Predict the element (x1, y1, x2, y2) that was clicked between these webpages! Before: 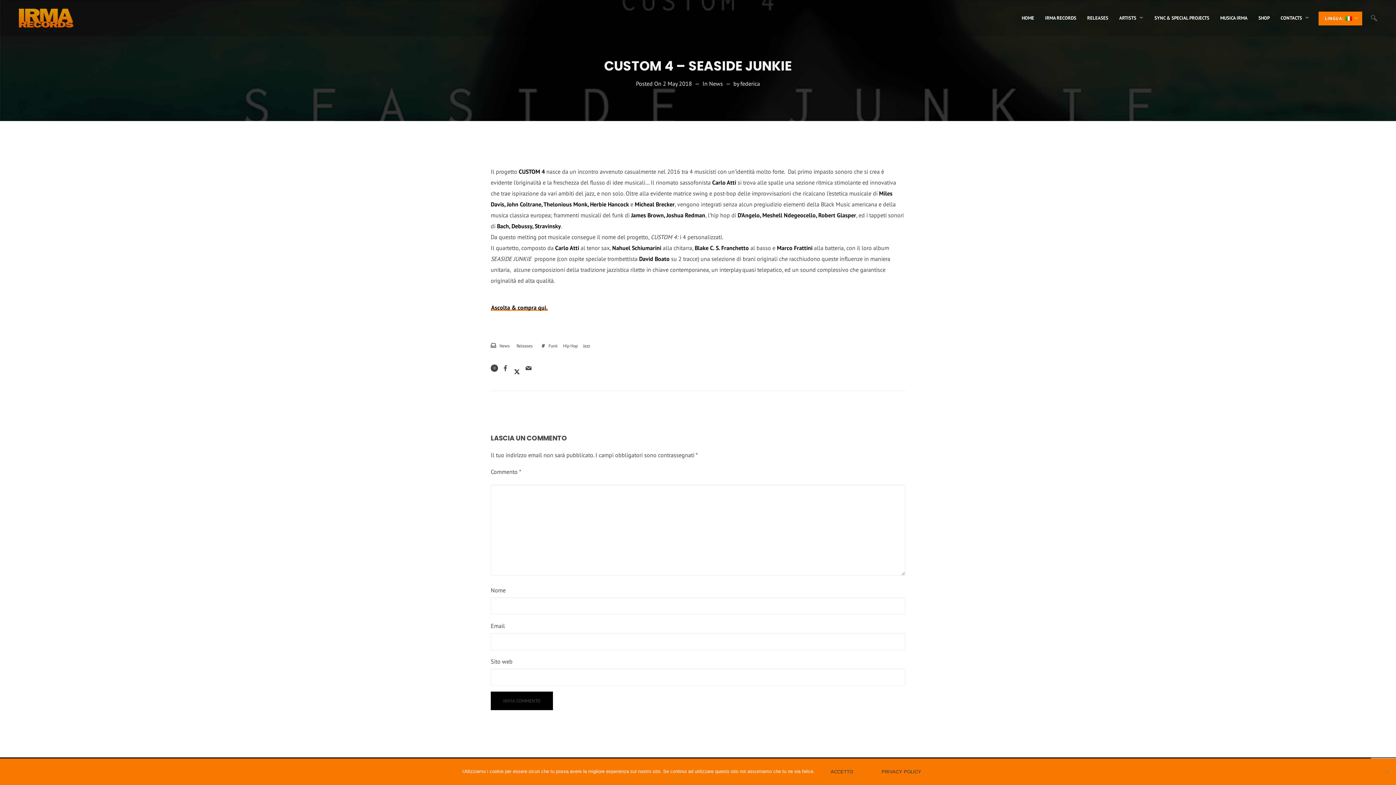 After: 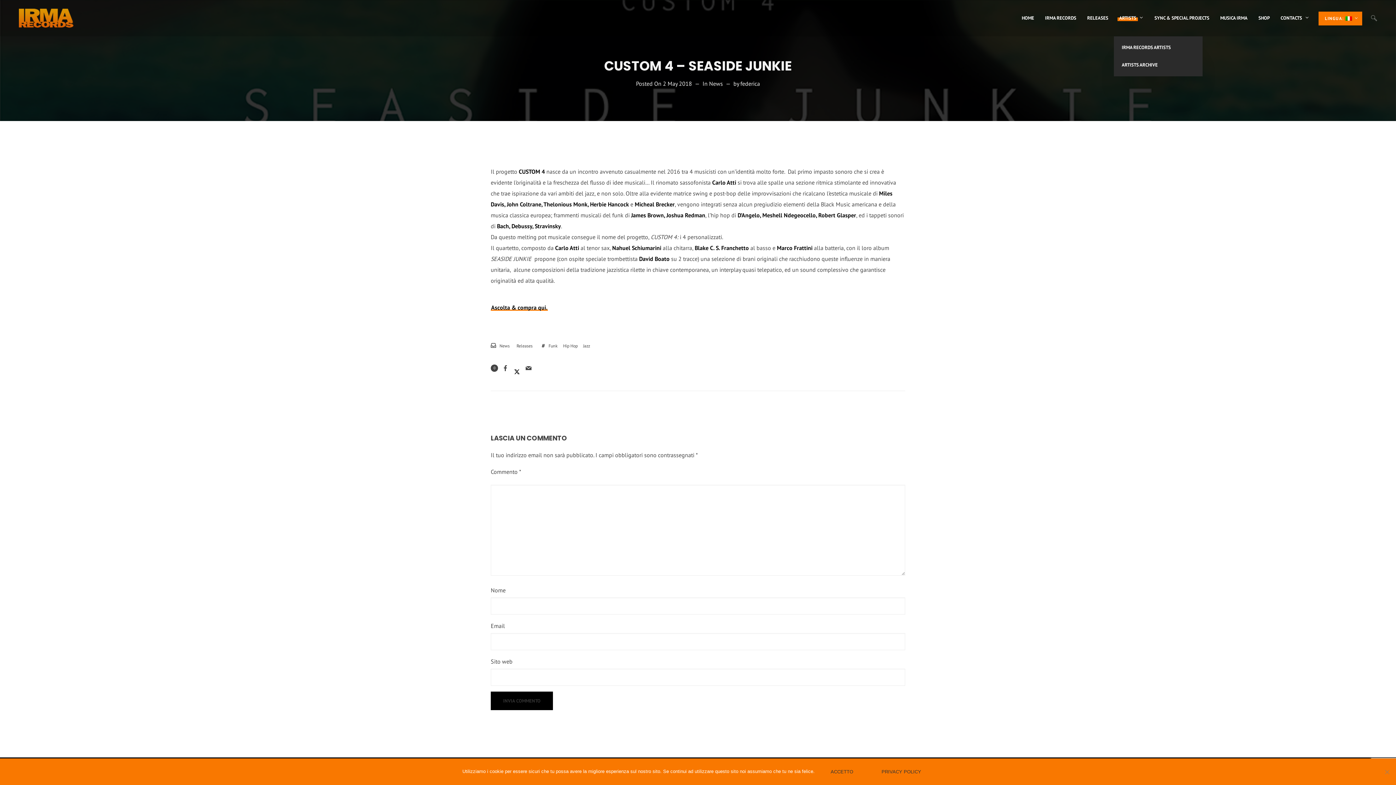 Action: label: ARTISTS bbox: (1114, 0, 1149, 36)